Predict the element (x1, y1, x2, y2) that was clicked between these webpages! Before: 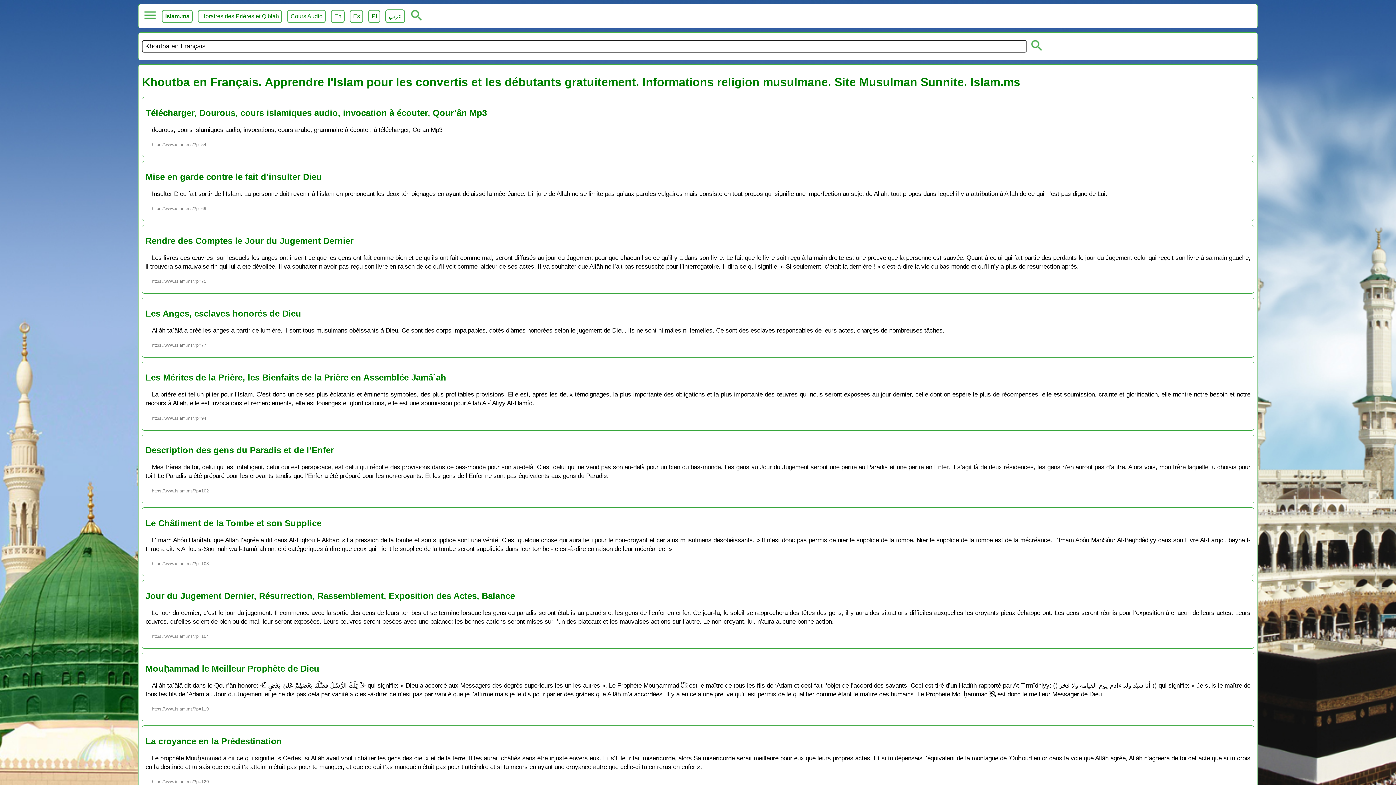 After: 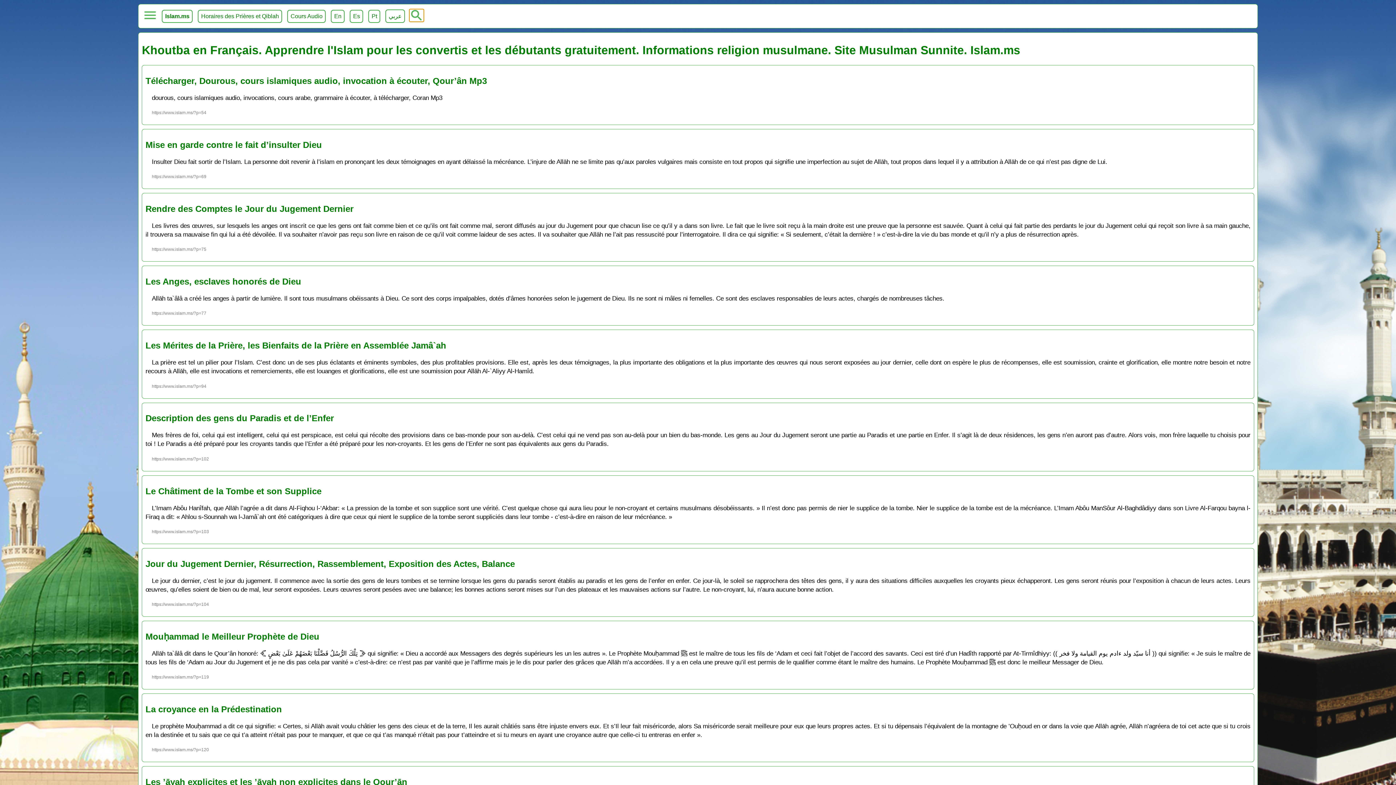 Action: bbox: (409, 9, 424, 21) label: ouvrir la recherche